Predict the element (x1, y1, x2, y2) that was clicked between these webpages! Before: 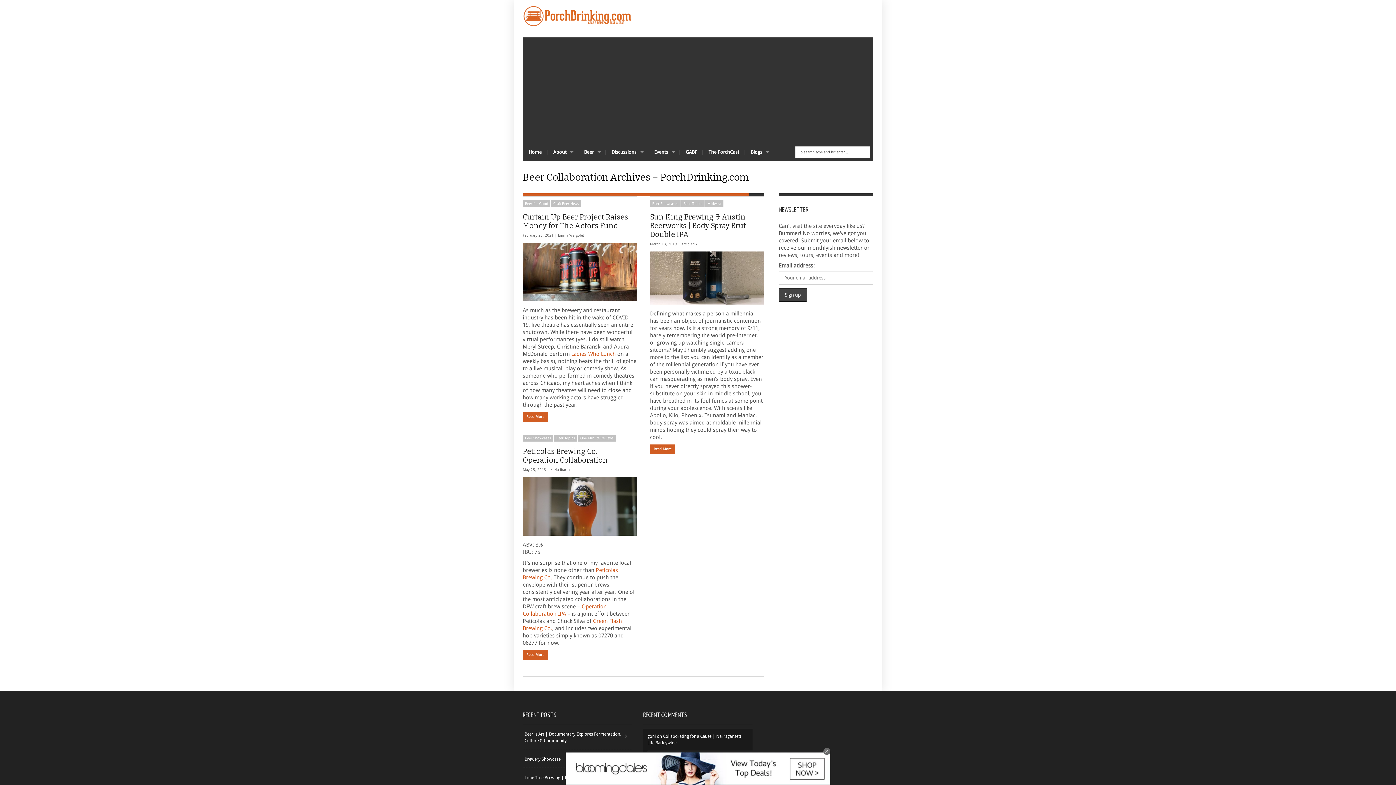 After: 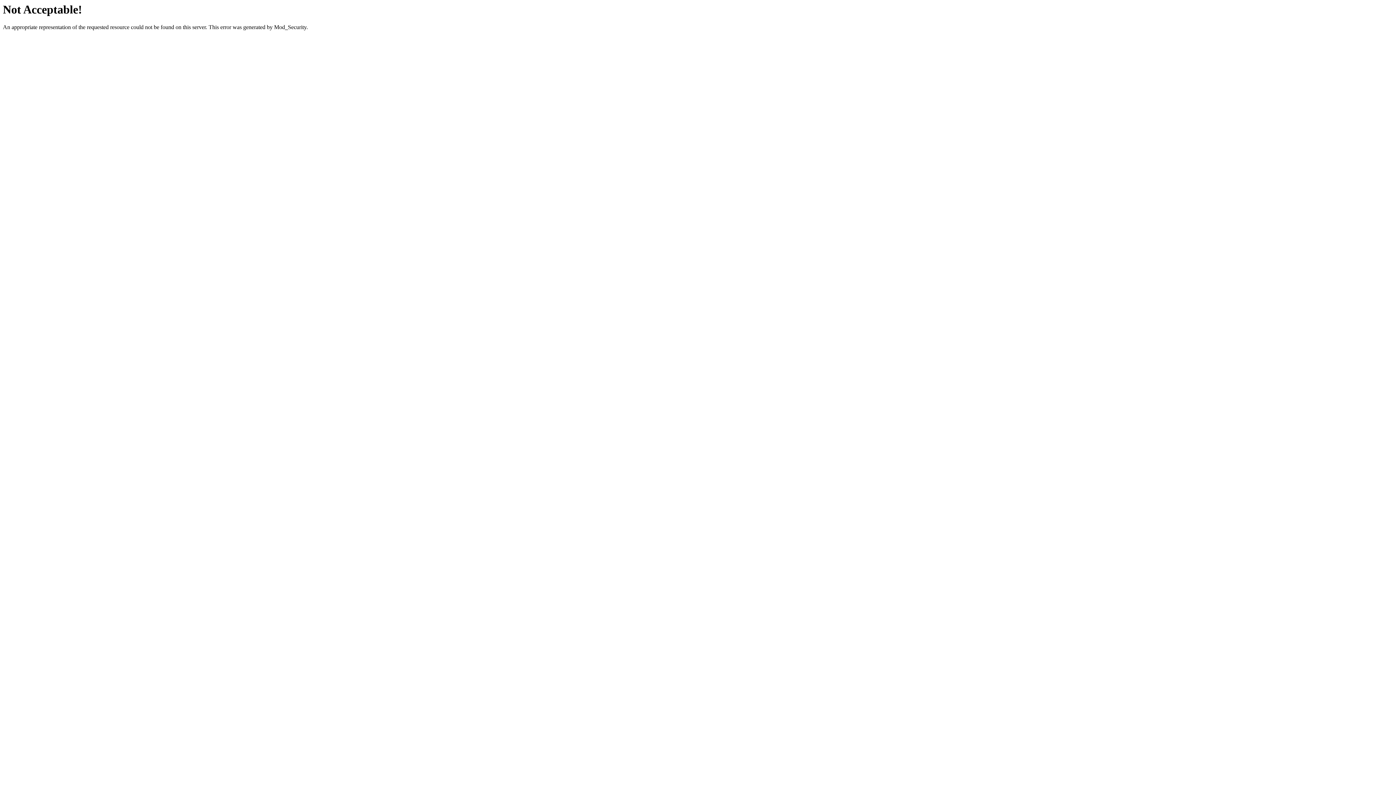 Action: label: goni bbox: (647, 734, 656, 739)